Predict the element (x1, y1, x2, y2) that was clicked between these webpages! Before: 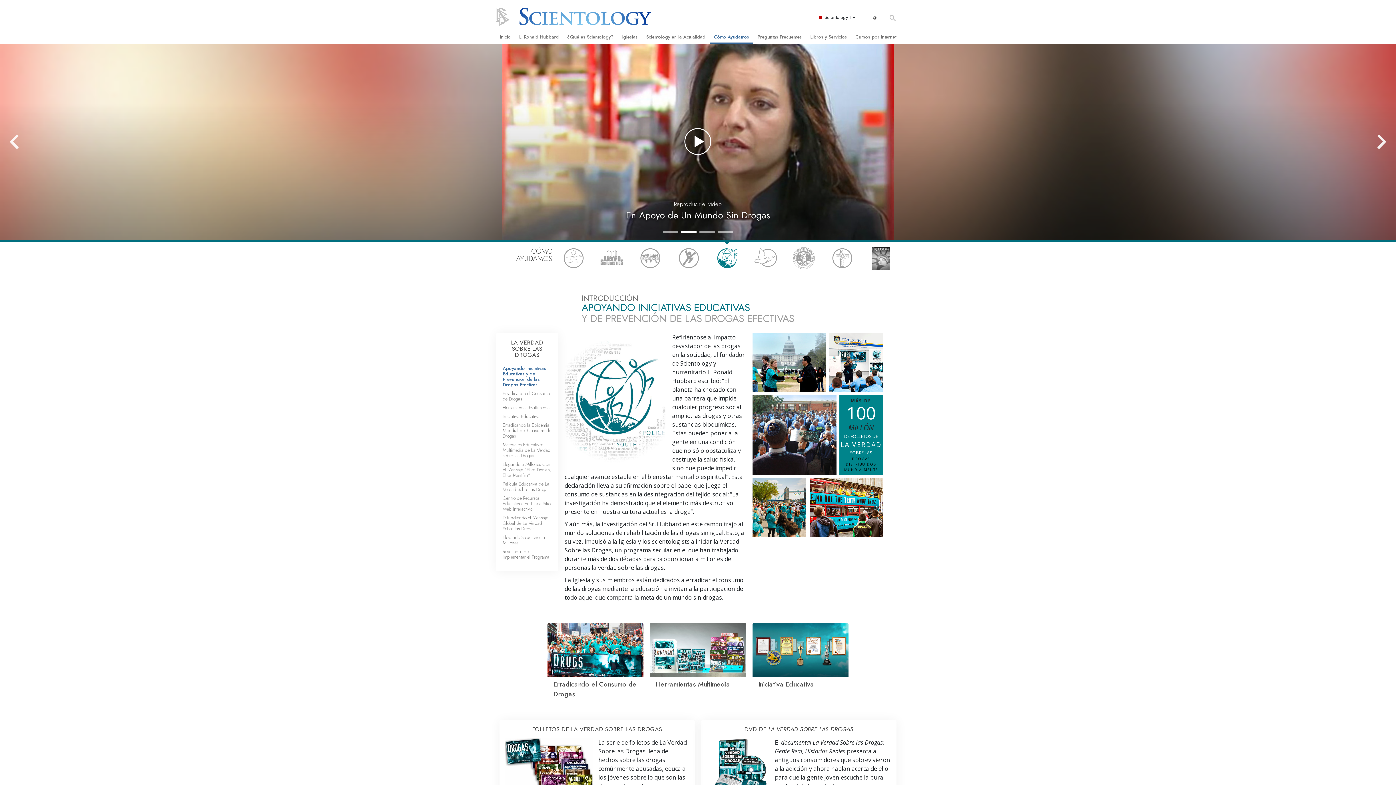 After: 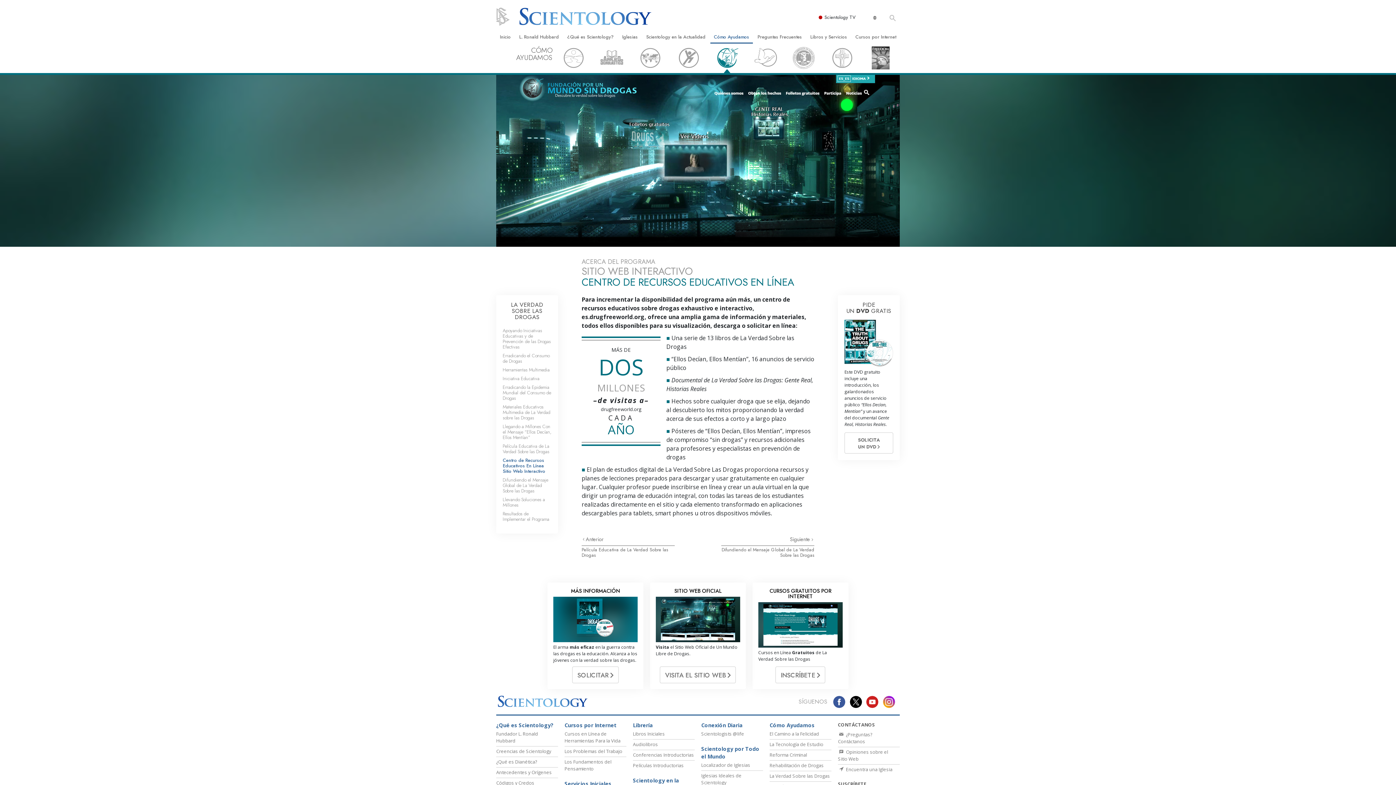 Action: bbox: (502, 495, 550, 512) label: Centro de Recursos Educativos En Línea Sitio Web Interactivo